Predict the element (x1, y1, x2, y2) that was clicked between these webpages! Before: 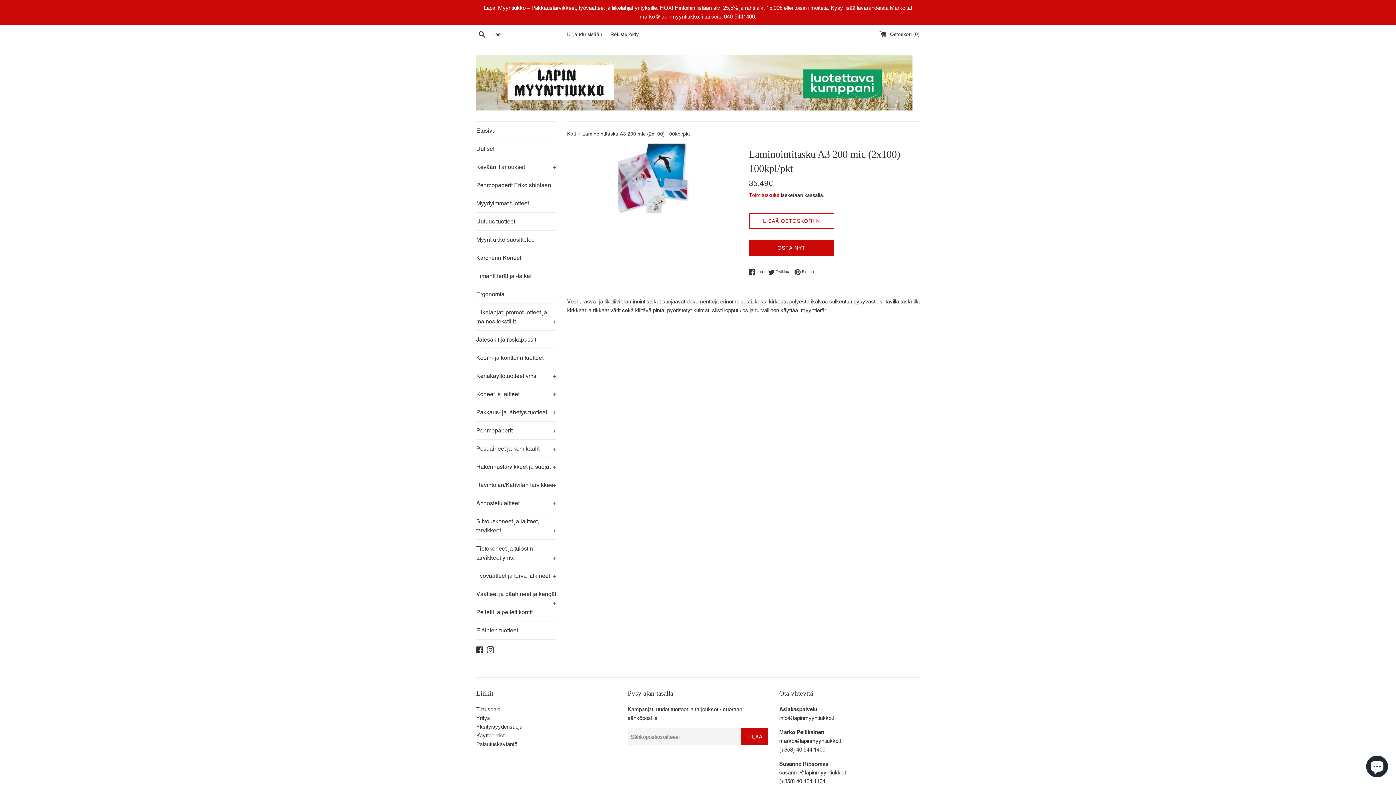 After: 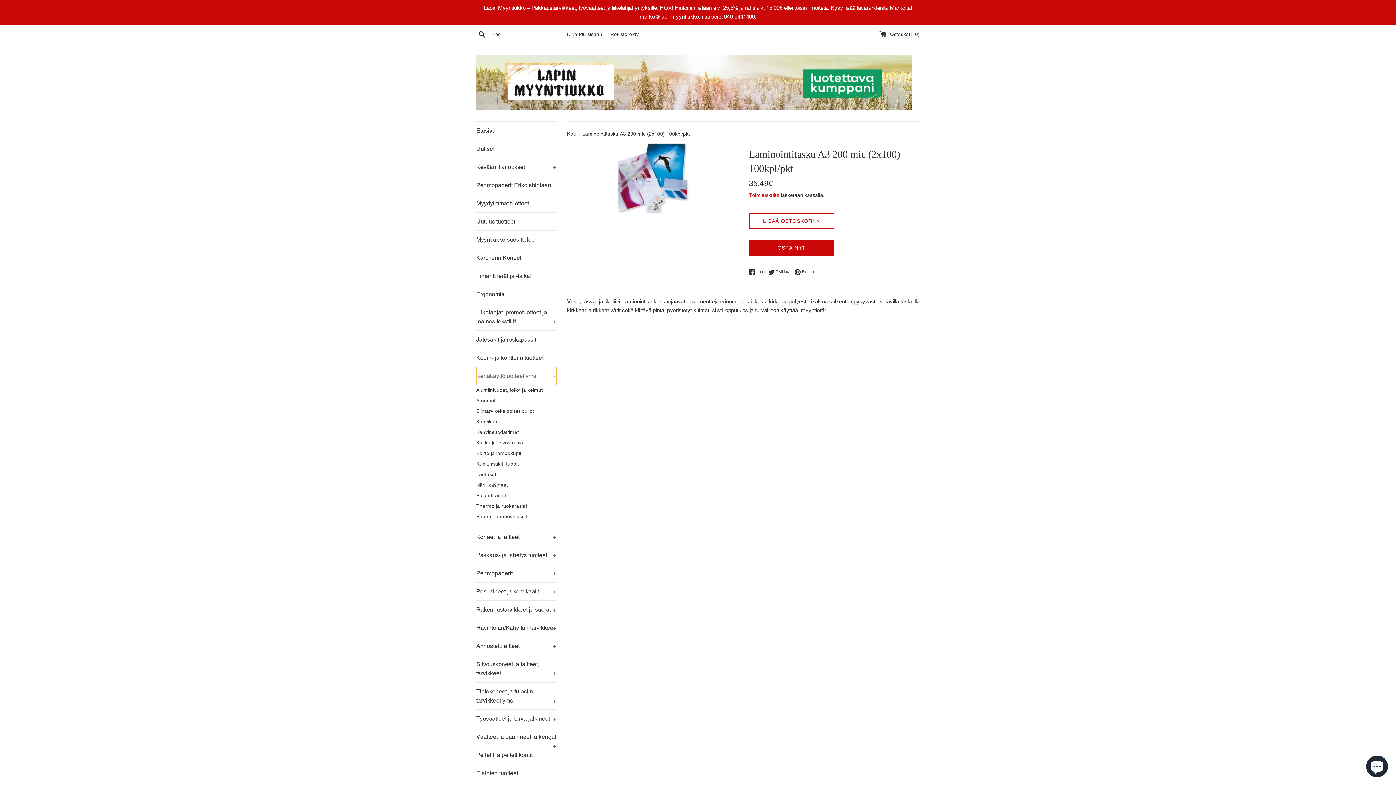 Action: bbox: (476, 367, 556, 385) label: Kertakäyttötuotteet yms.
+